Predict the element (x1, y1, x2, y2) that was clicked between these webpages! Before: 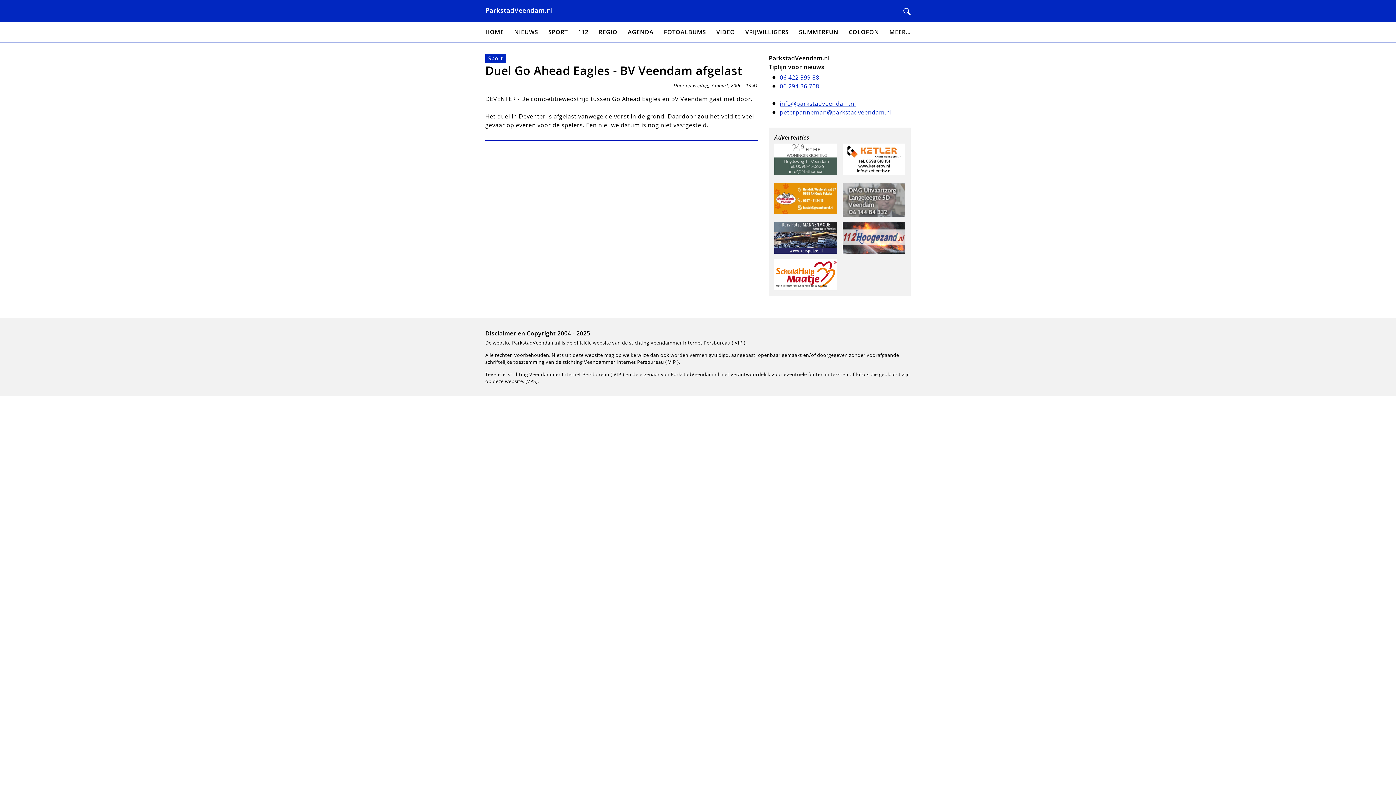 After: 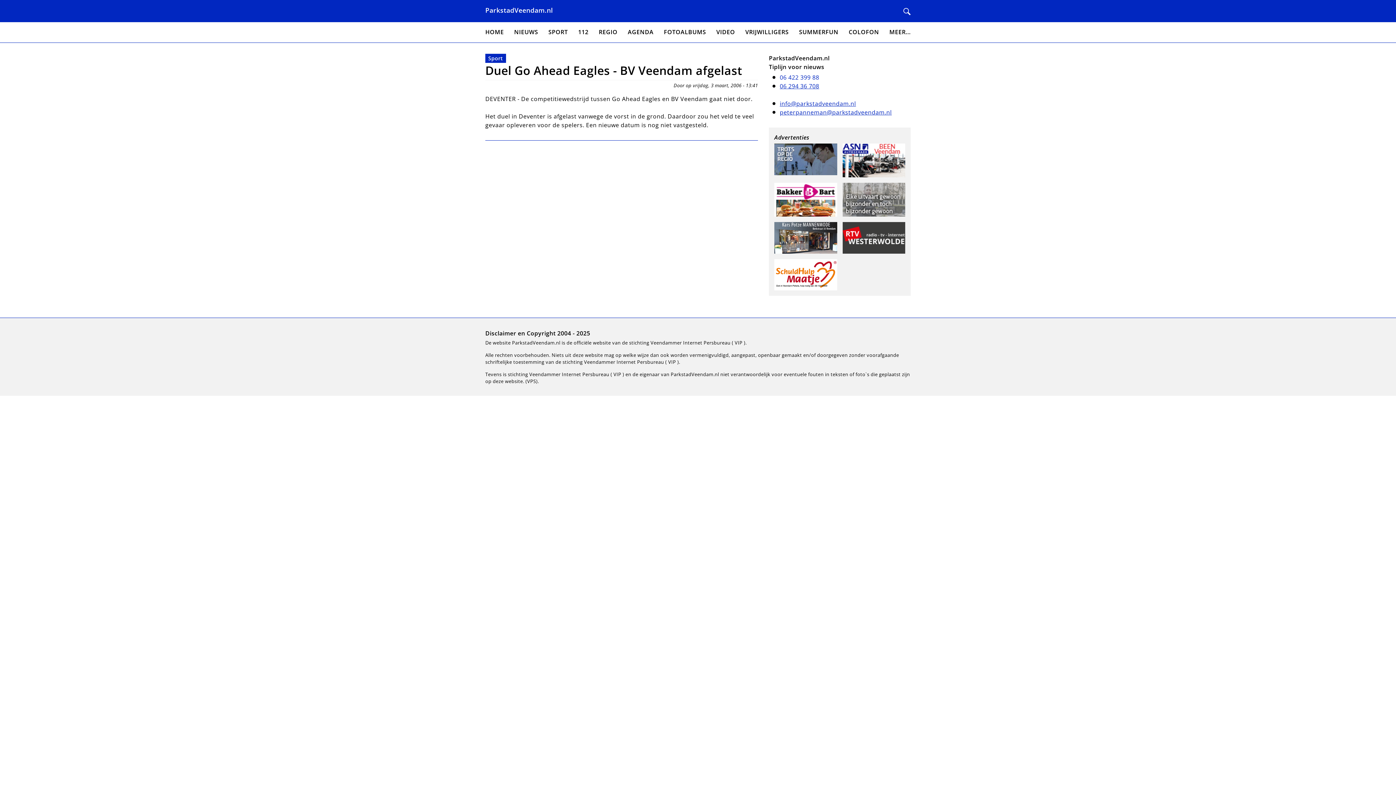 Action: label: 06 422 399 88 bbox: (780, 73, 819, 81)